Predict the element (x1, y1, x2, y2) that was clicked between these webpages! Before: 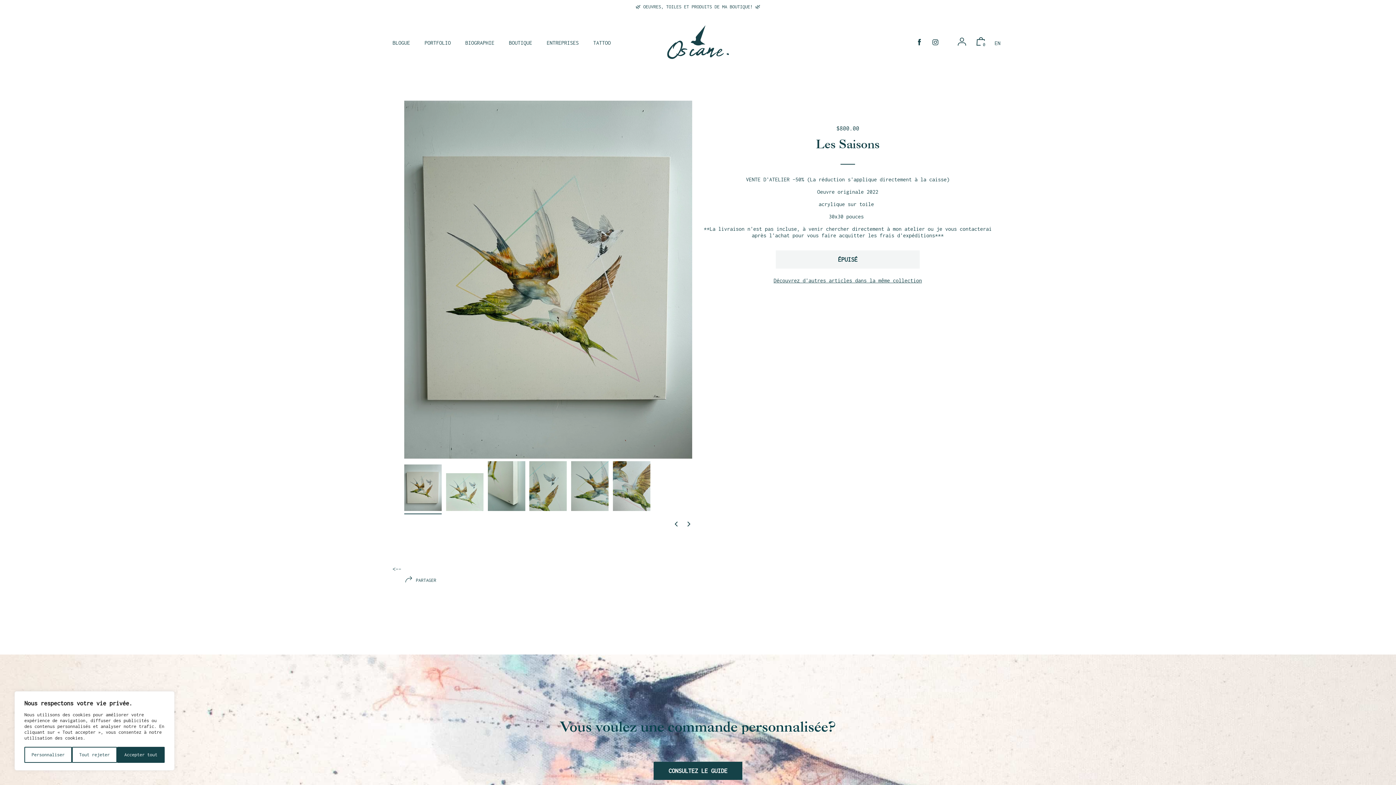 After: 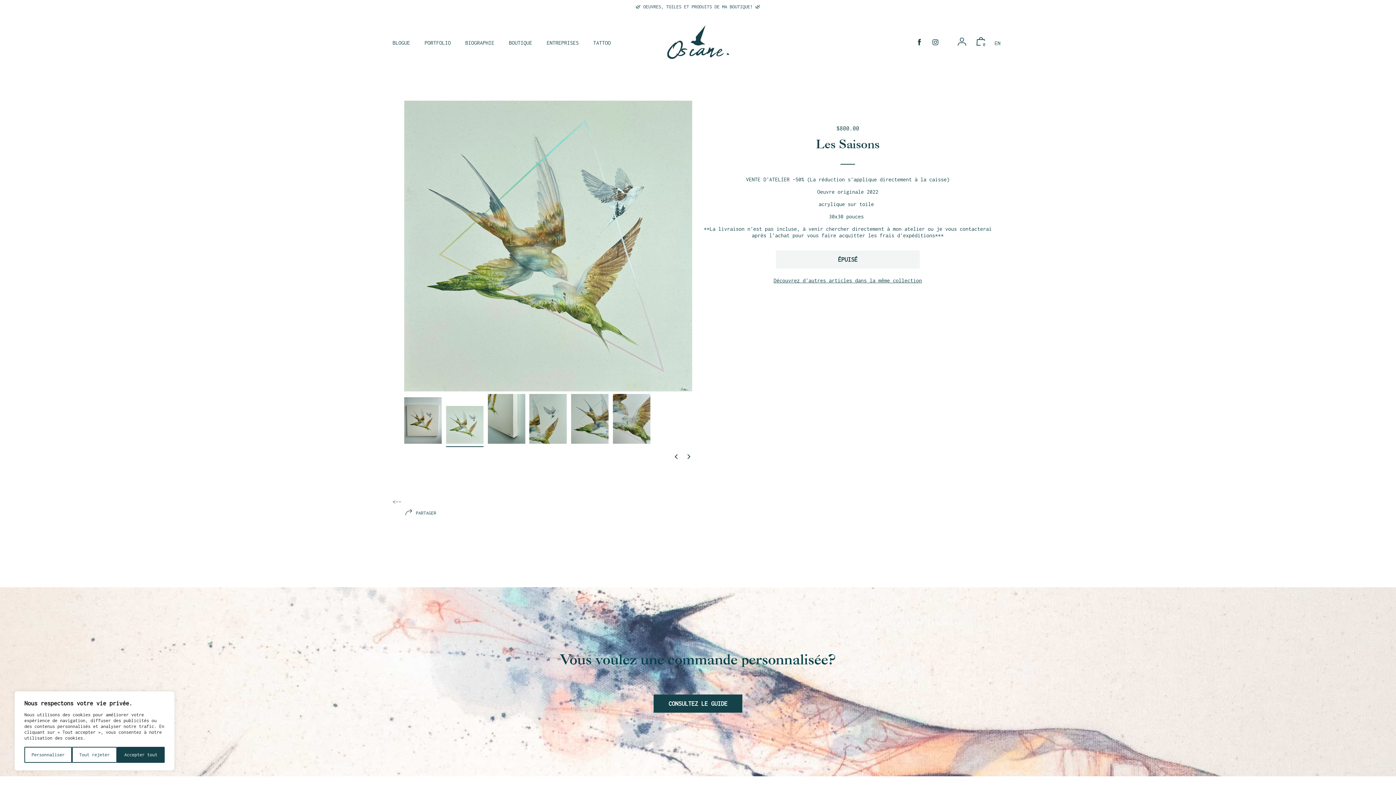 Action: bbox: (446, 473, 483, 513) label: 2 of 6